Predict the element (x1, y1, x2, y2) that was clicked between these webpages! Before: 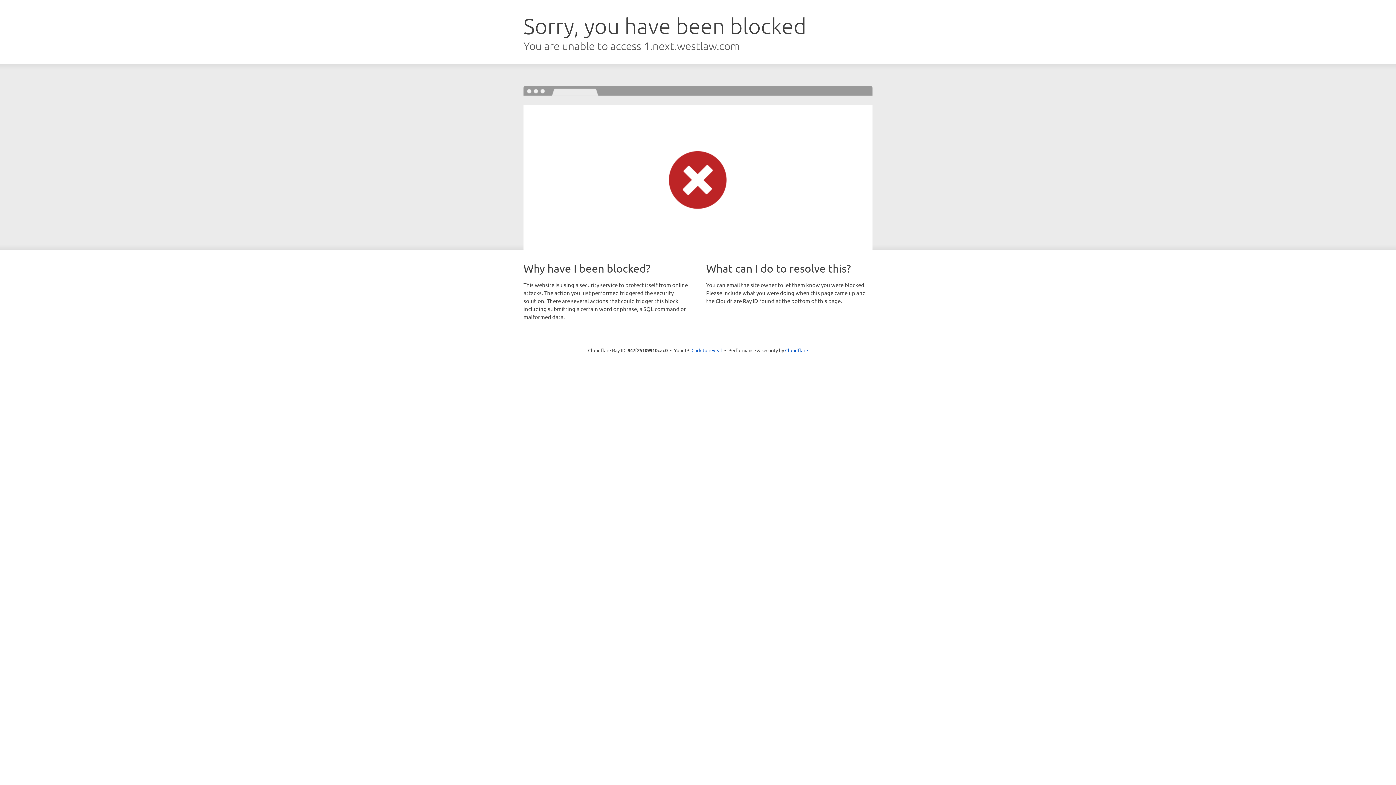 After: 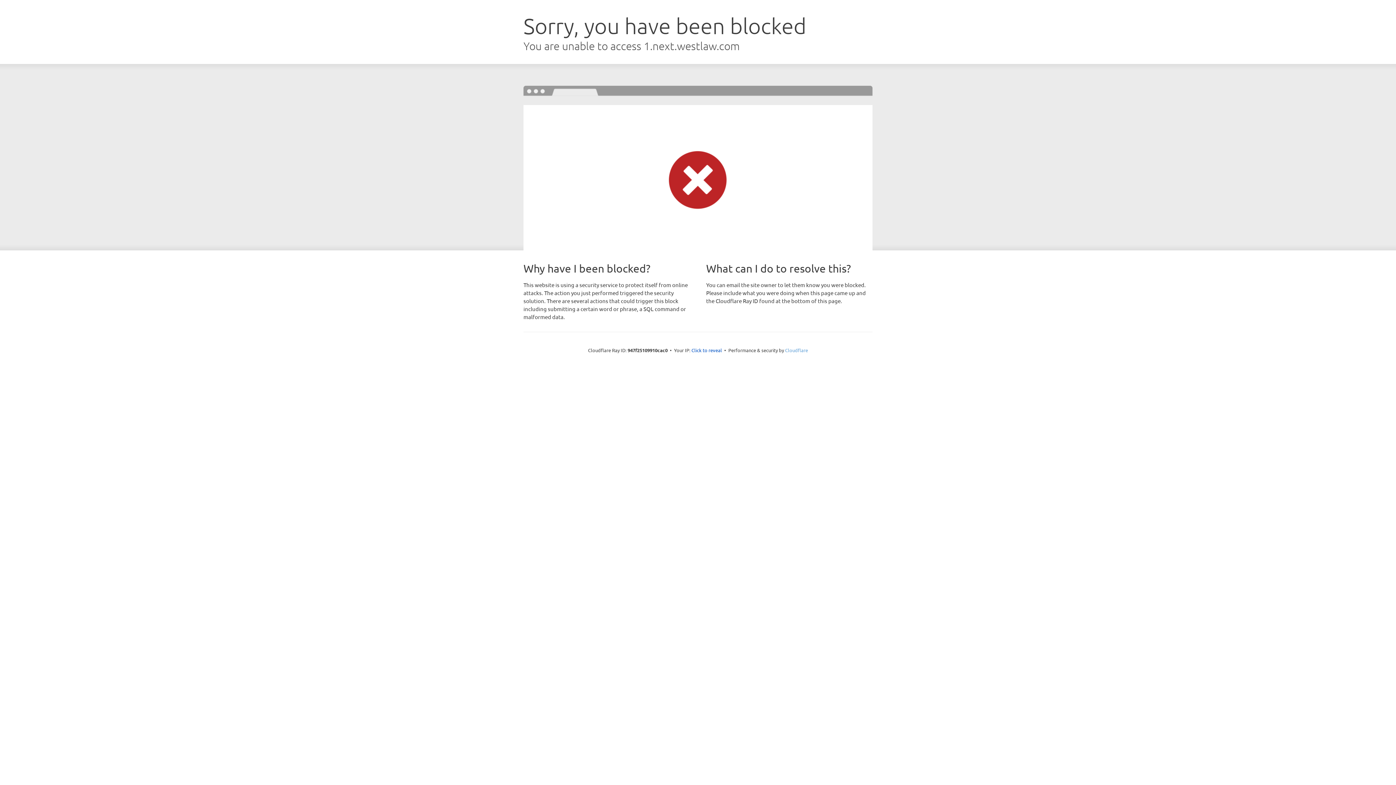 Action: bbox: (785, 347, 808, 353) label: Cloudflare